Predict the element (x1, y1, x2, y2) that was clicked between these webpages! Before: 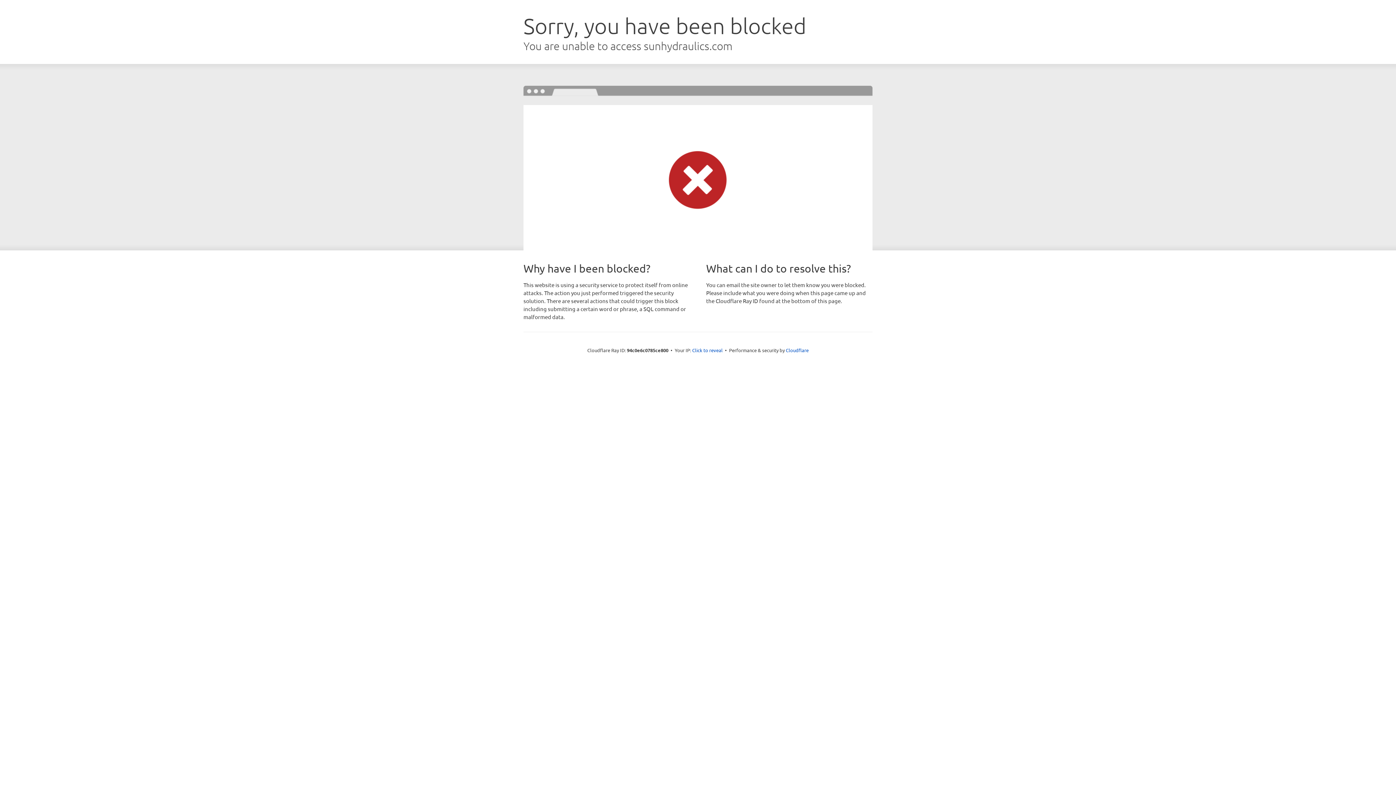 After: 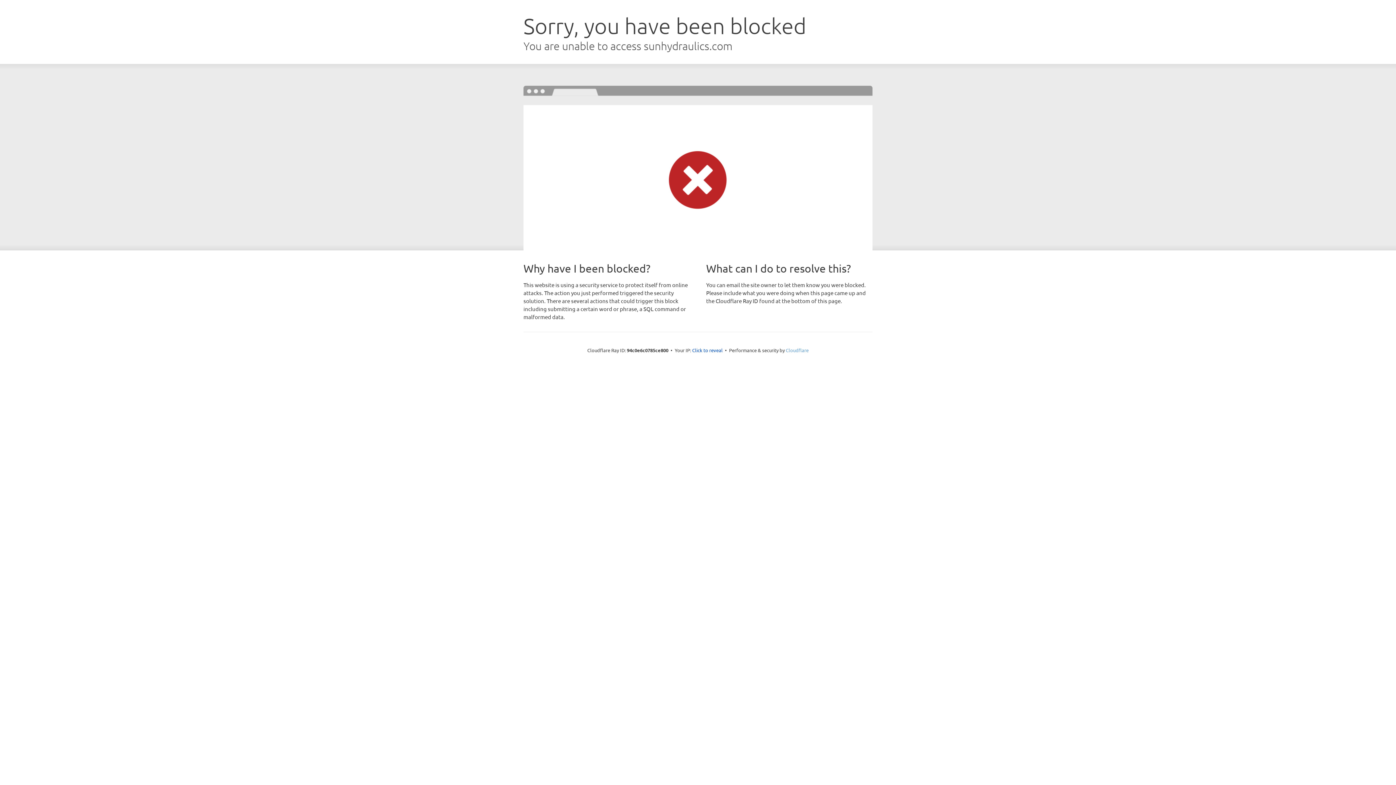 Action: label: Cloudflare bbox: (786, 347, 808, 353)